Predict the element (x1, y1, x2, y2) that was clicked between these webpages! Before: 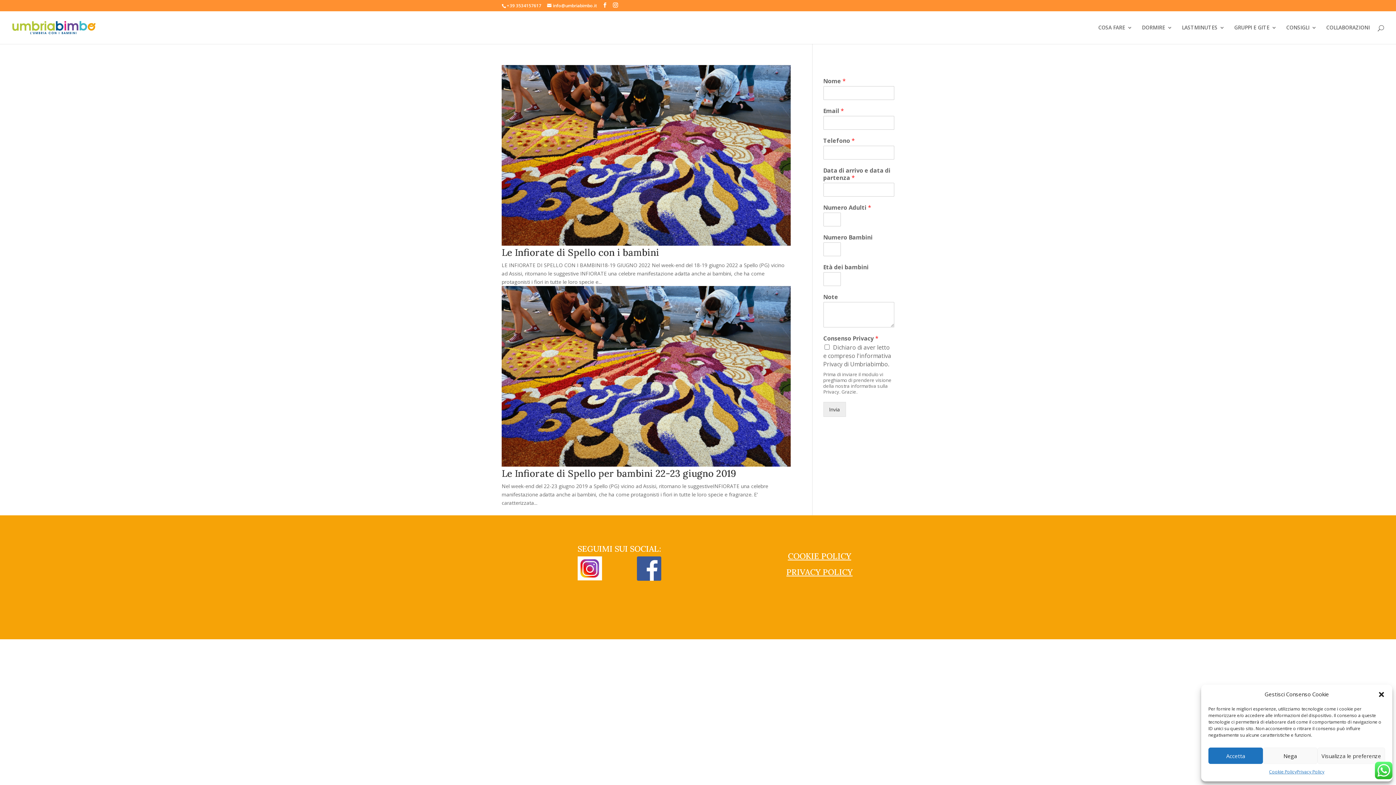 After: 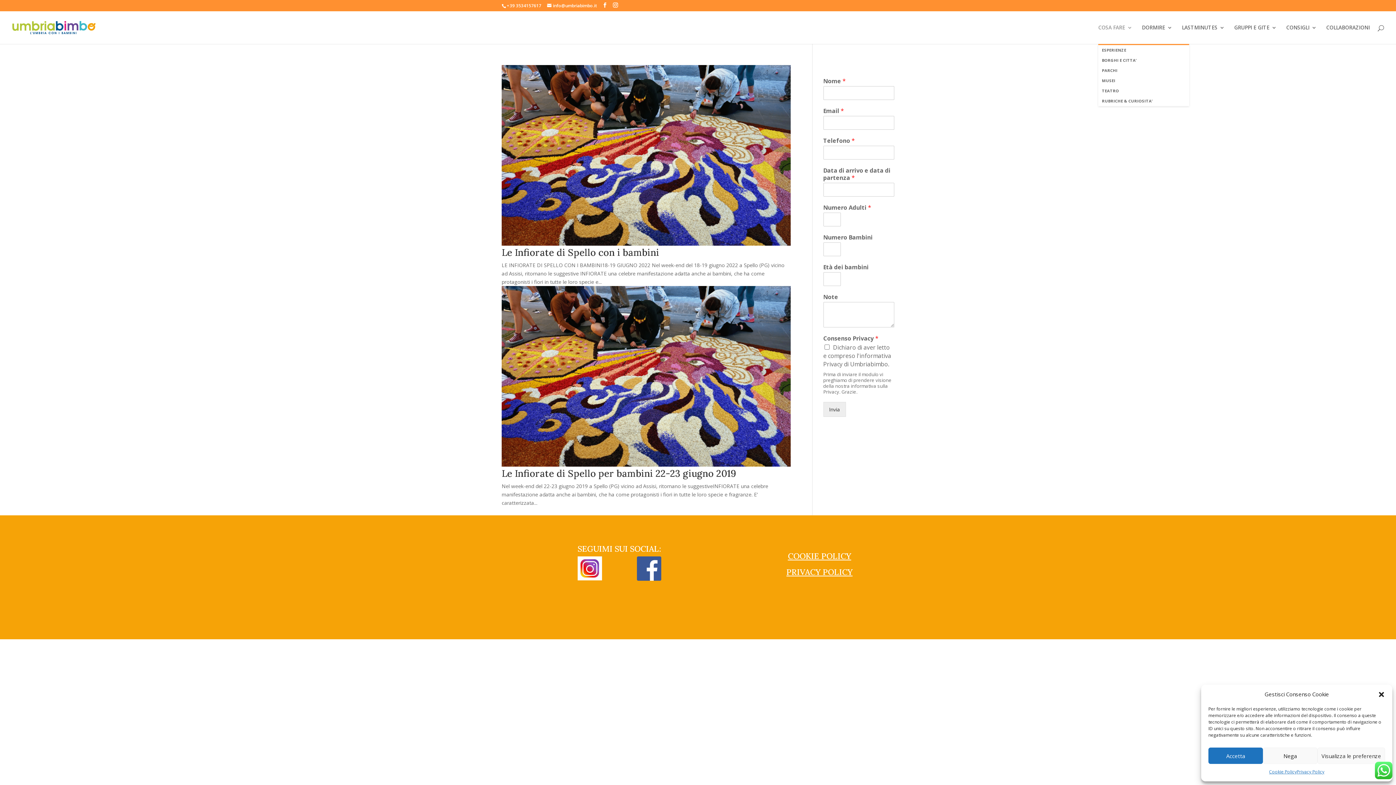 Action: bbox: (1098, 25, 1132, 44) label: COSA FARE